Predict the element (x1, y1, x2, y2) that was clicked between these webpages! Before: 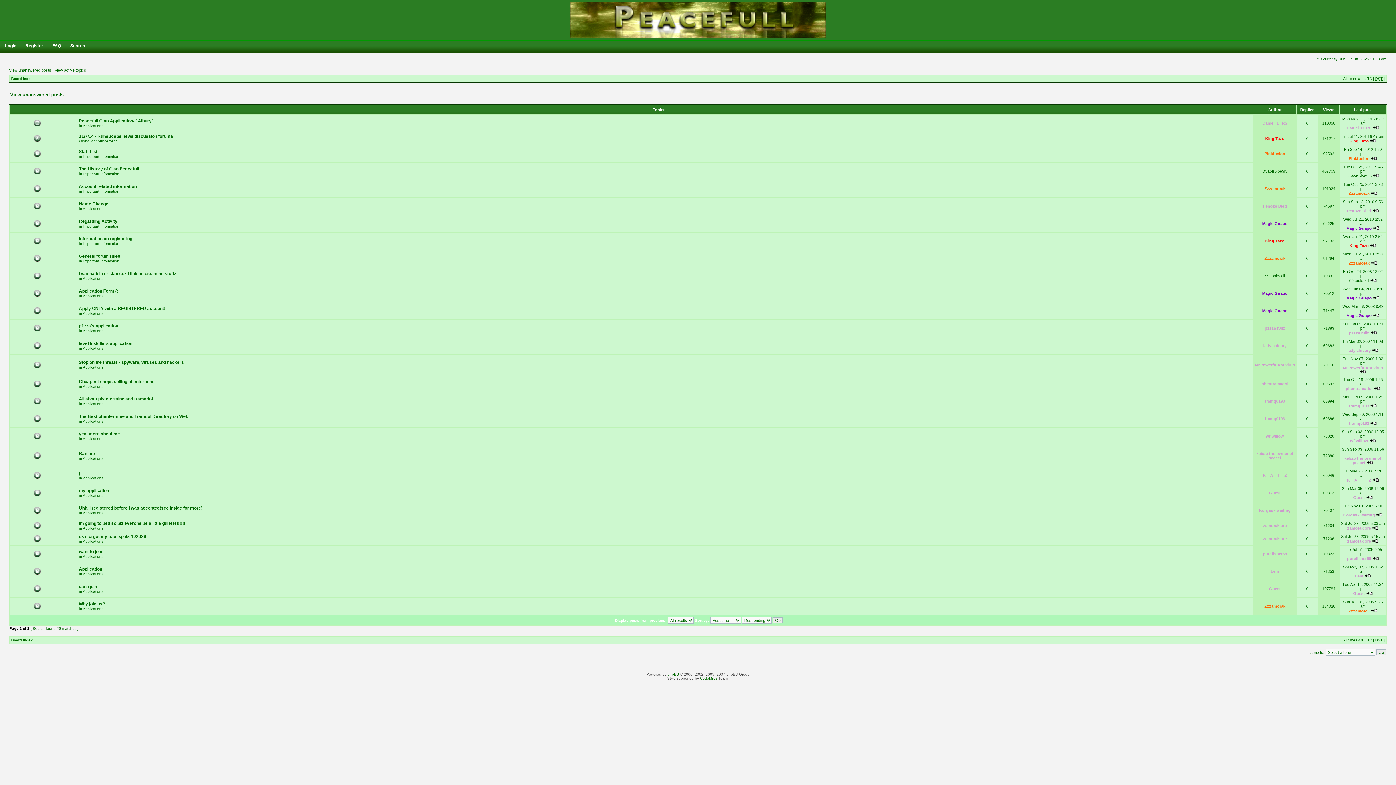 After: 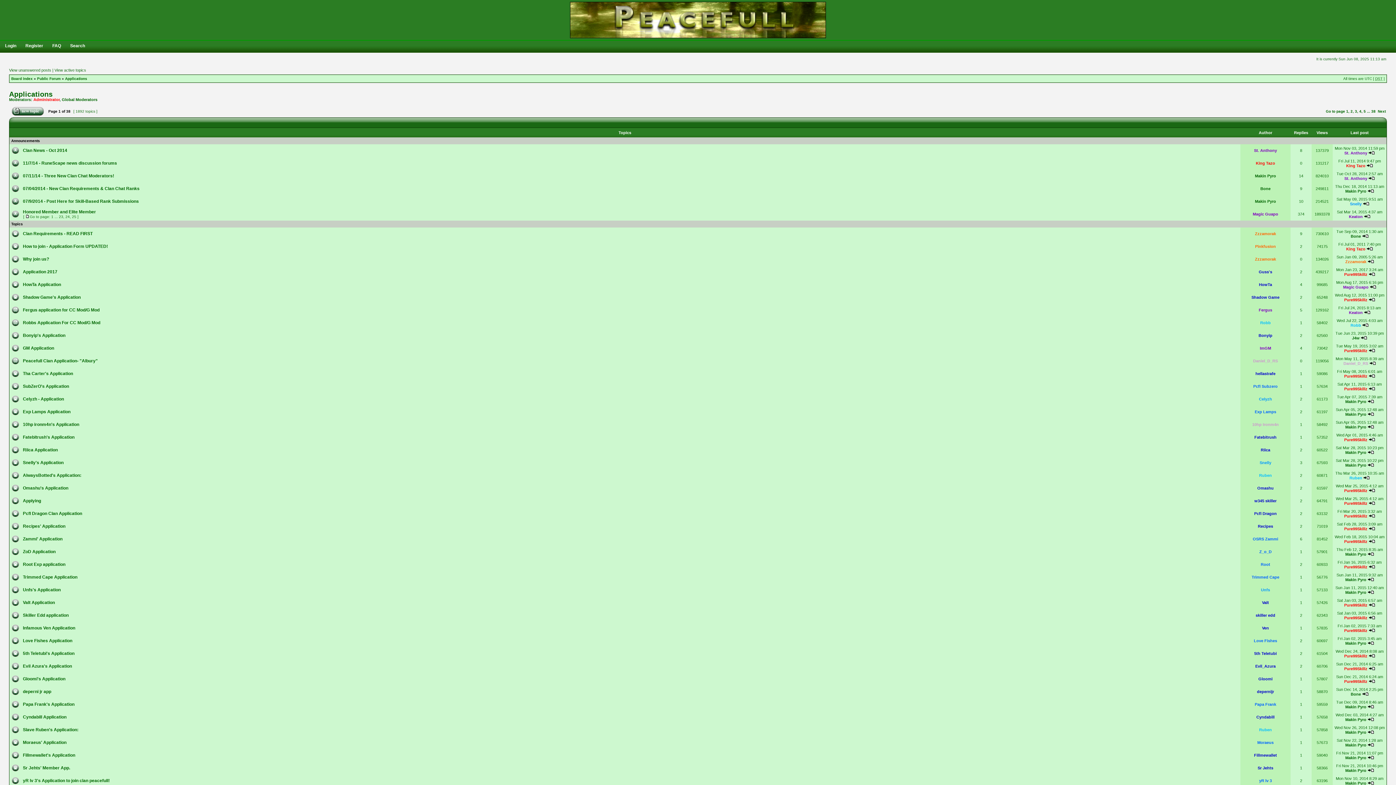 Action: label: Applications bbox: (82, 124, 103, 128)